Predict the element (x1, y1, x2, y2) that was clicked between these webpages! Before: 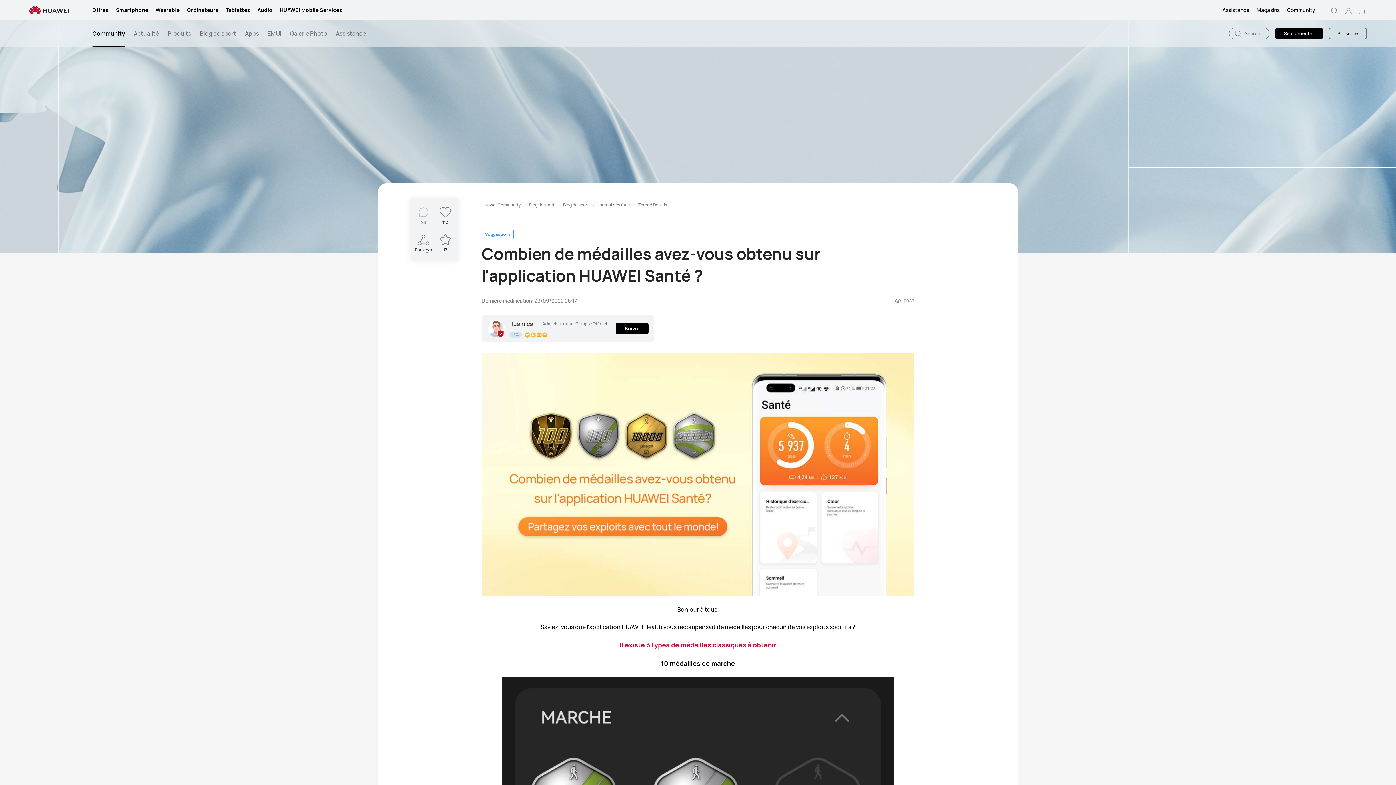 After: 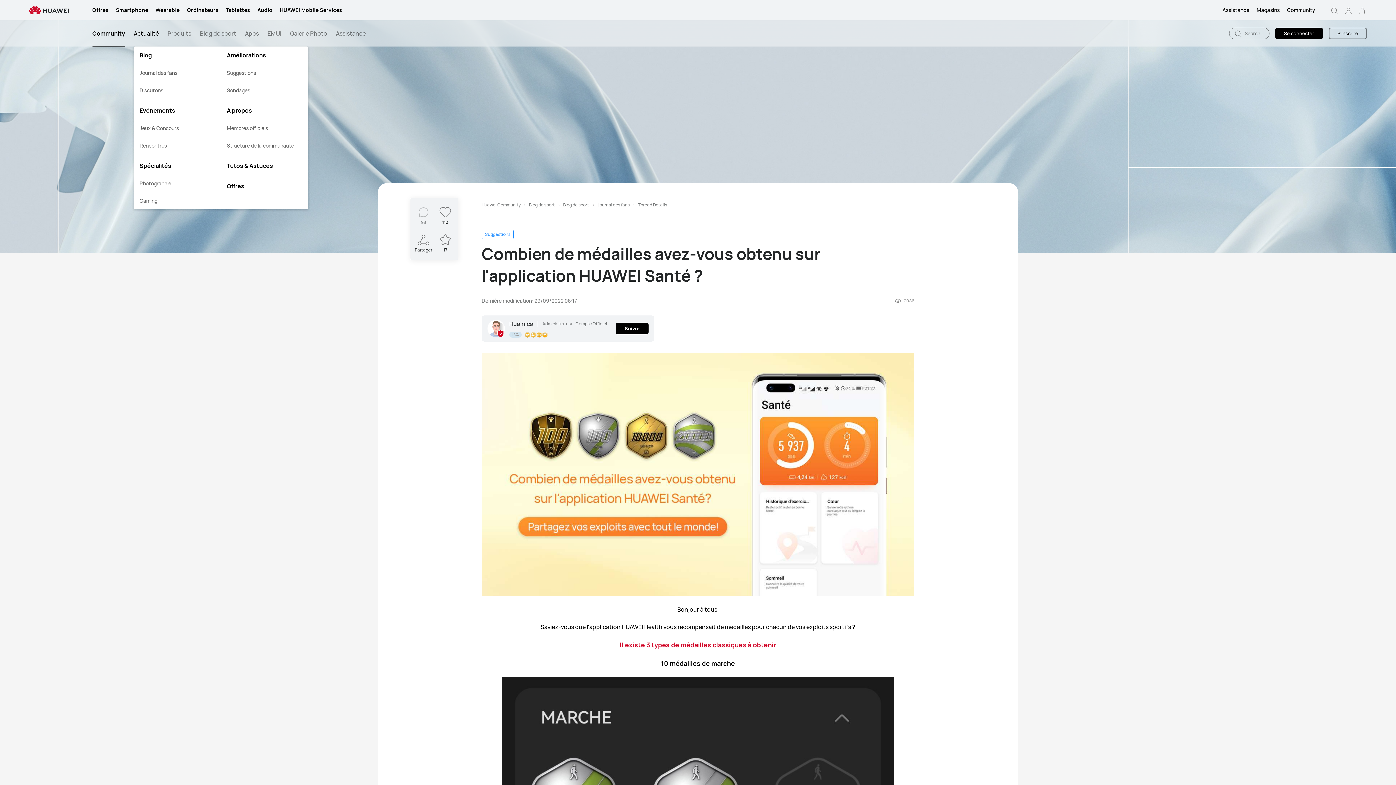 Action: bbox: (133, 29, 158, 37) label: Actualité